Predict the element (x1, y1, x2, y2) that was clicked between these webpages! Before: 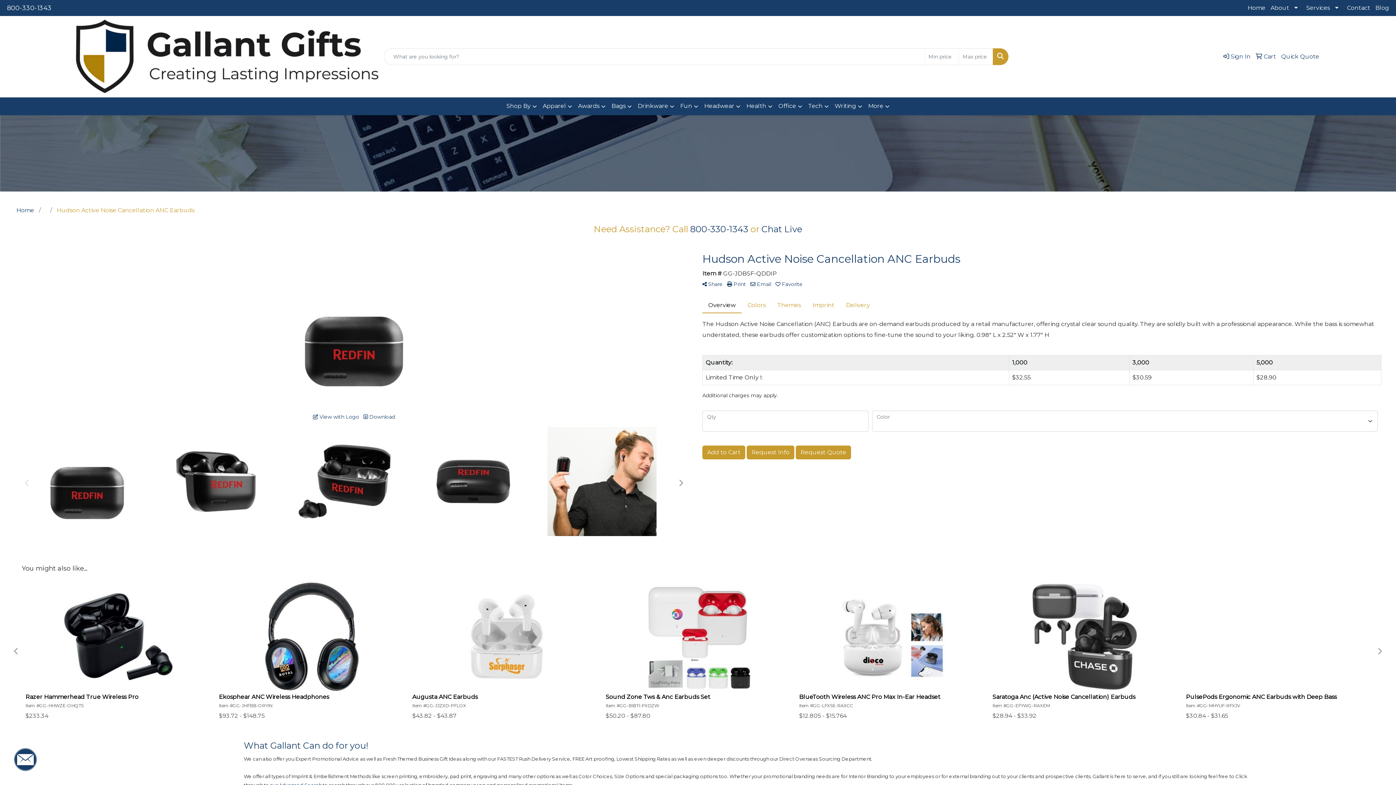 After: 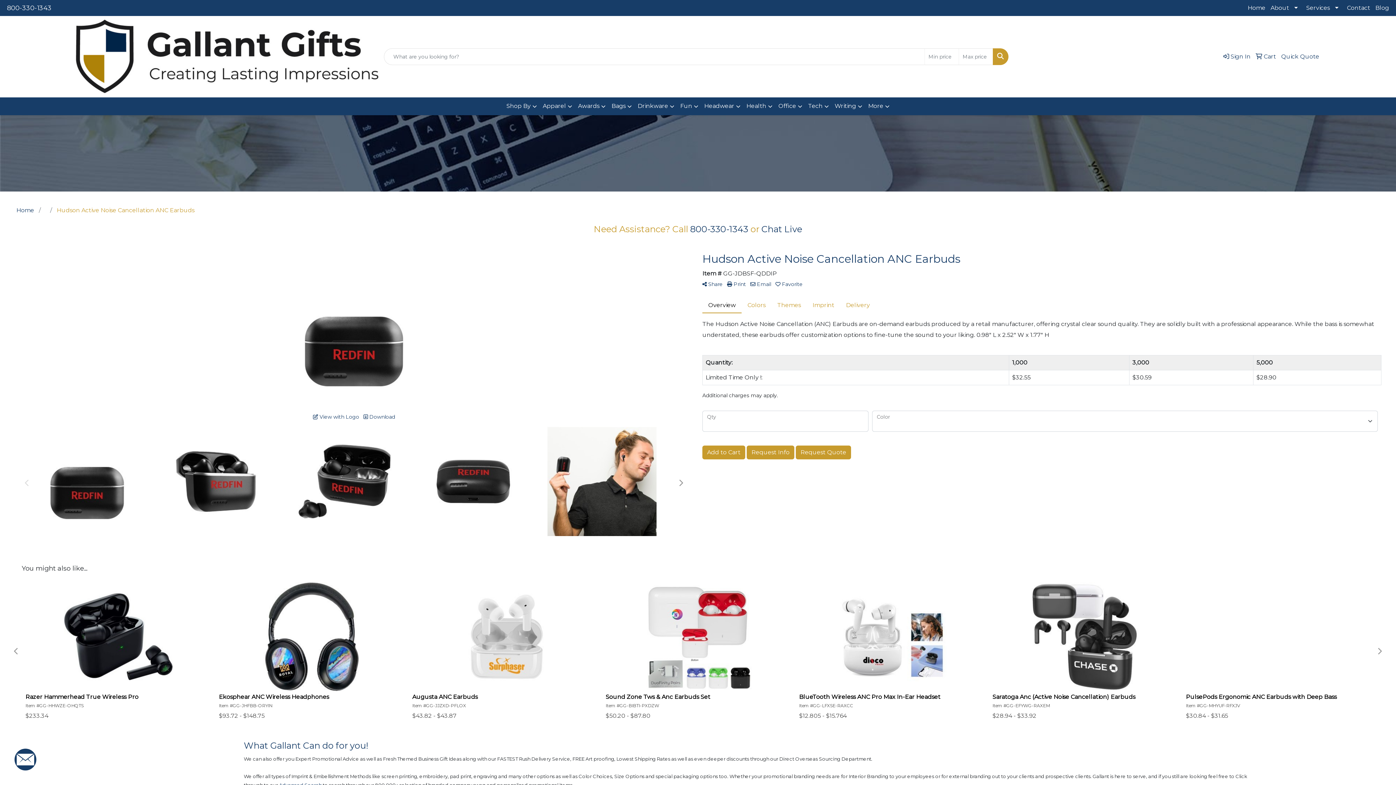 Action: label: Search bbox: (993, 48, 1008, 65)